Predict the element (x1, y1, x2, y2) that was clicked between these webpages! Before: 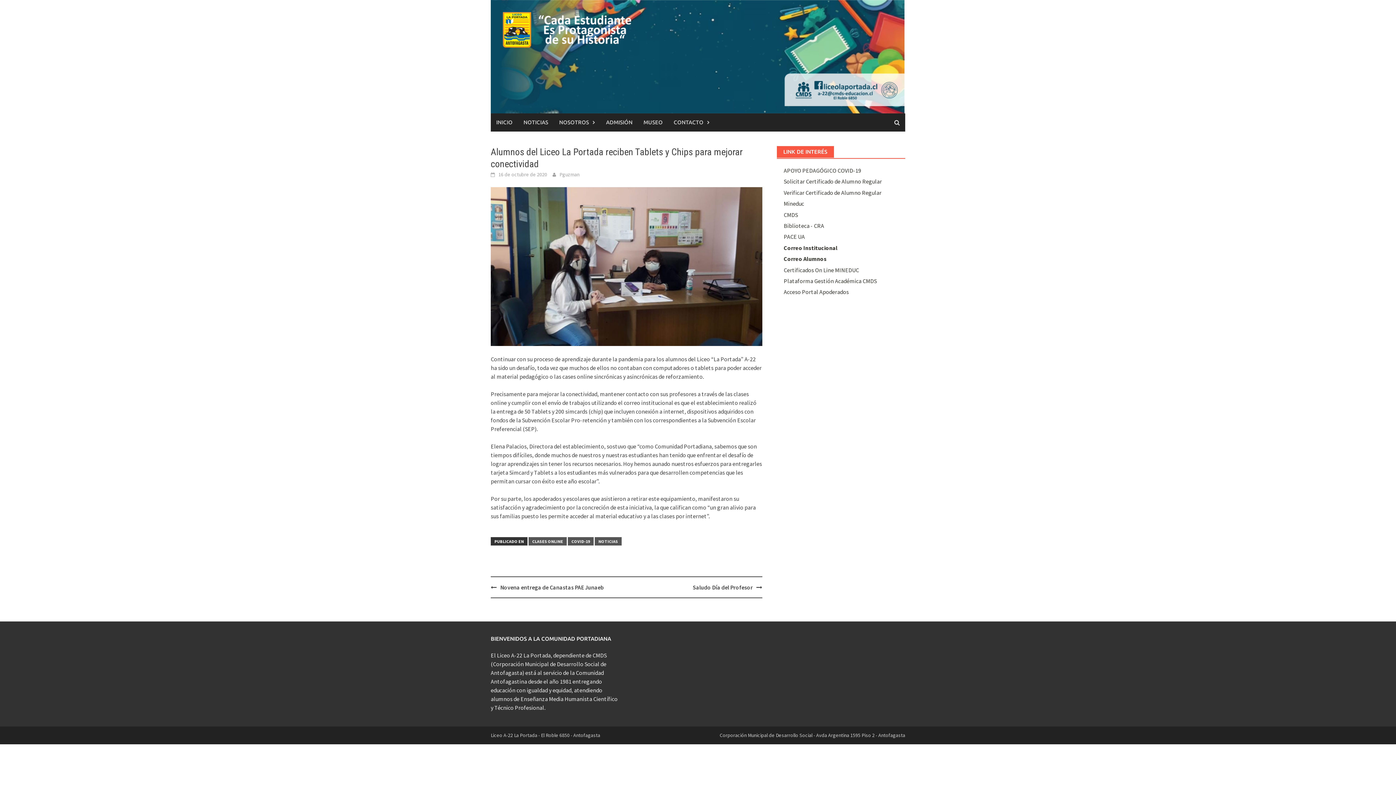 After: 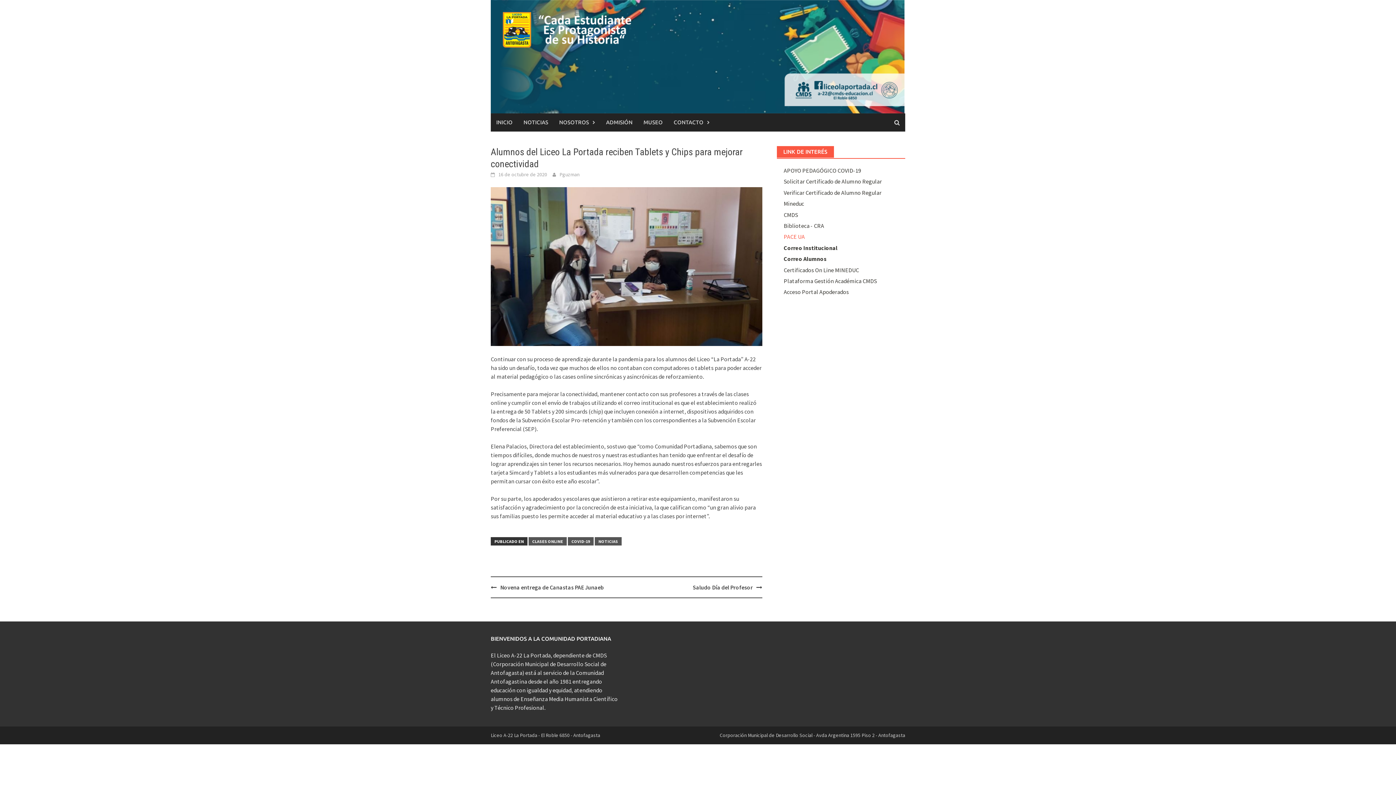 Action: label: PACE UA bbox: (783, 233, 805, 240)